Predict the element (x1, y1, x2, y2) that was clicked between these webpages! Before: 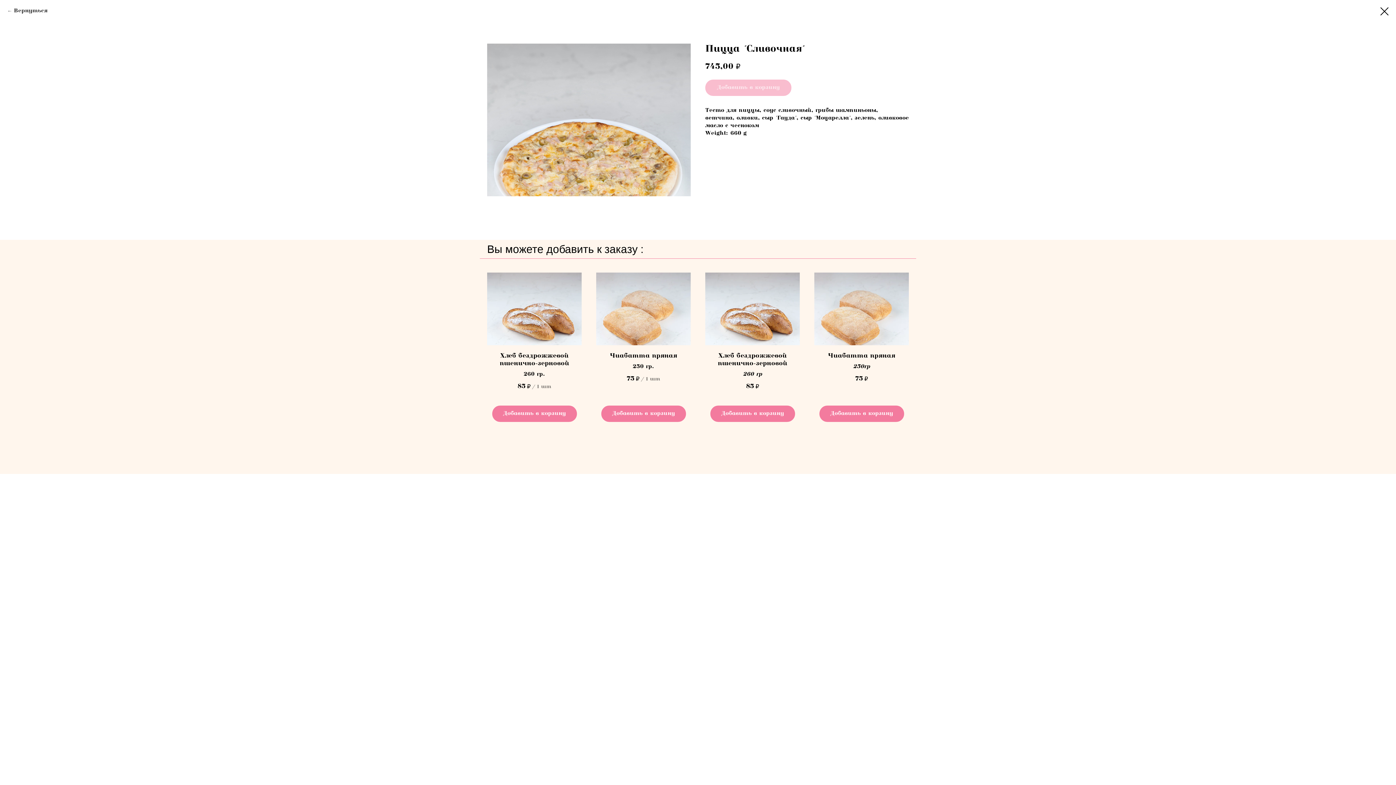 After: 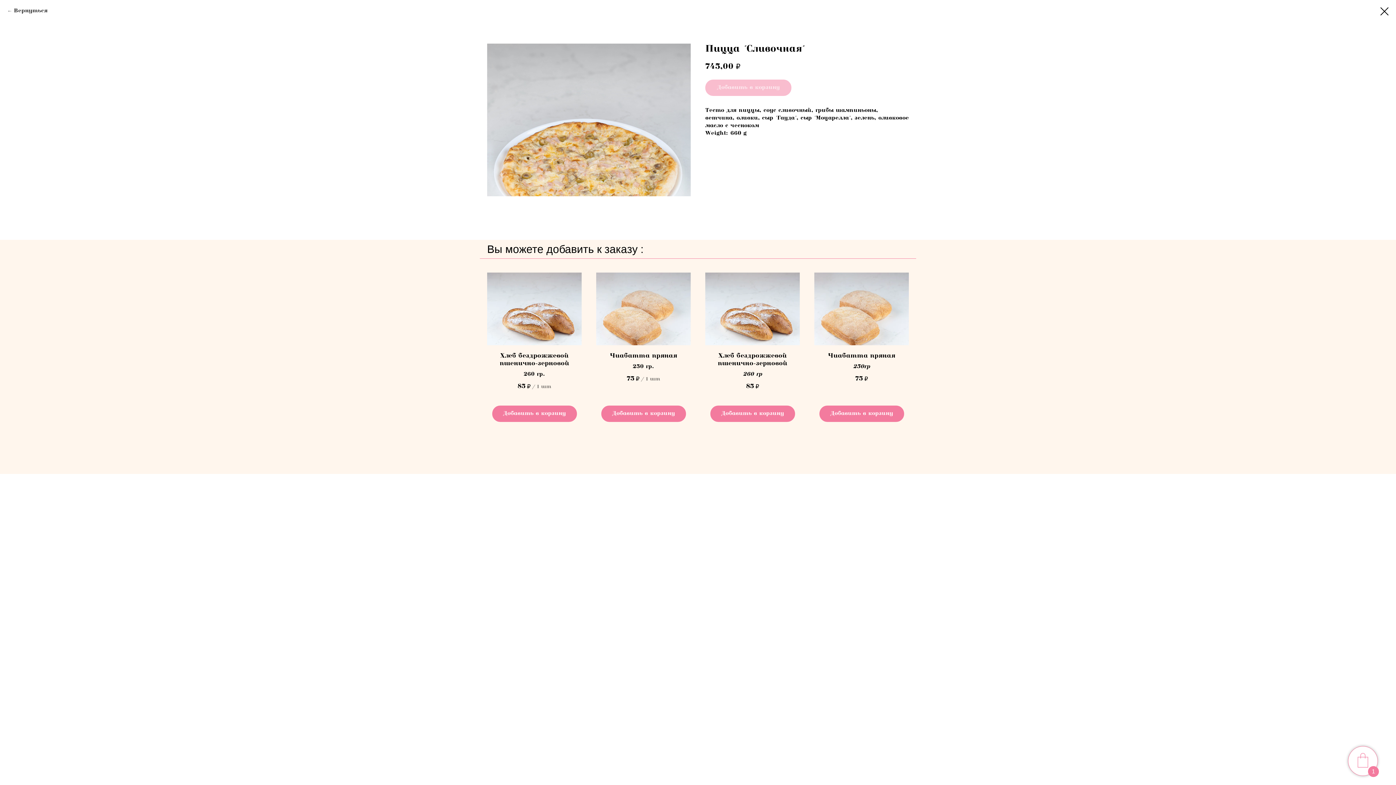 Action: bbox: (492, 405, 576, 422) label: Добавить в корзину